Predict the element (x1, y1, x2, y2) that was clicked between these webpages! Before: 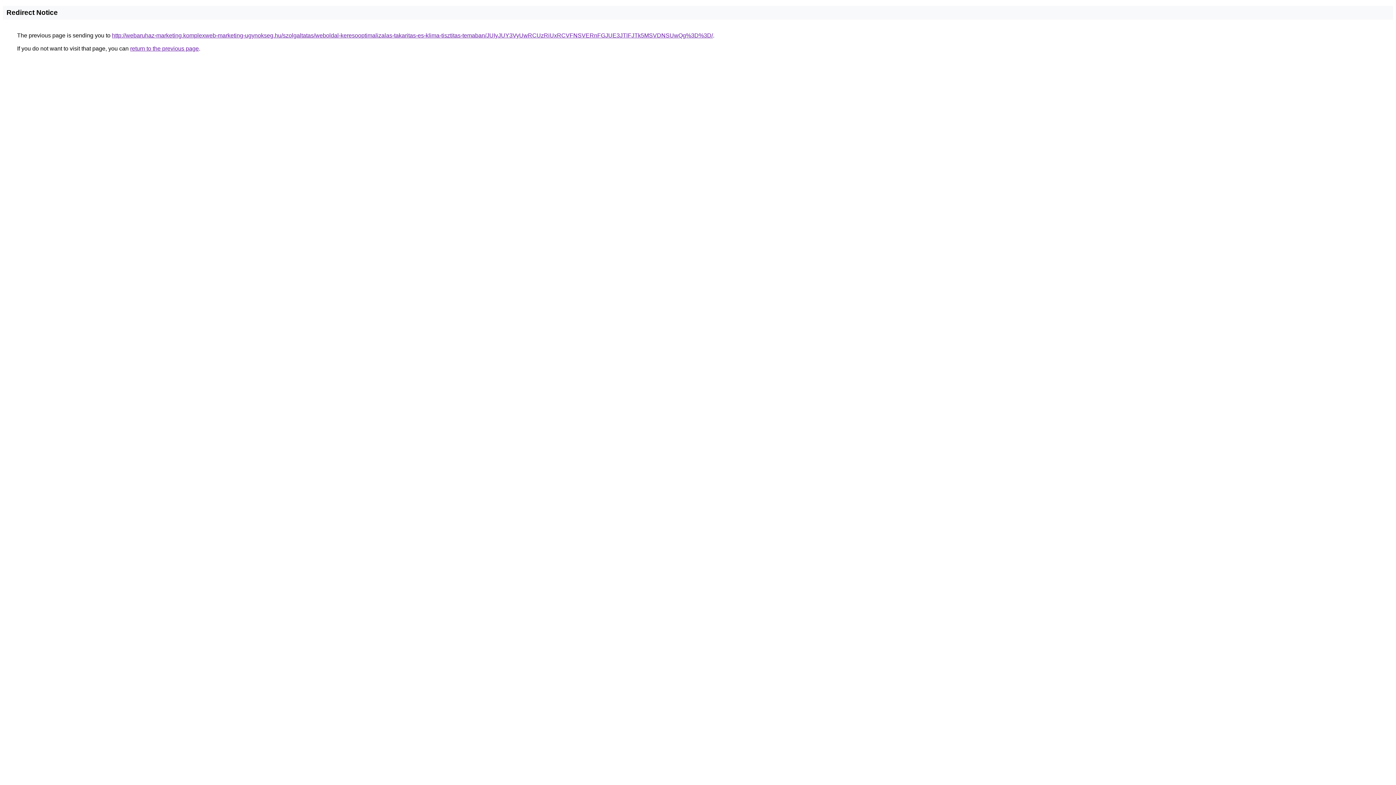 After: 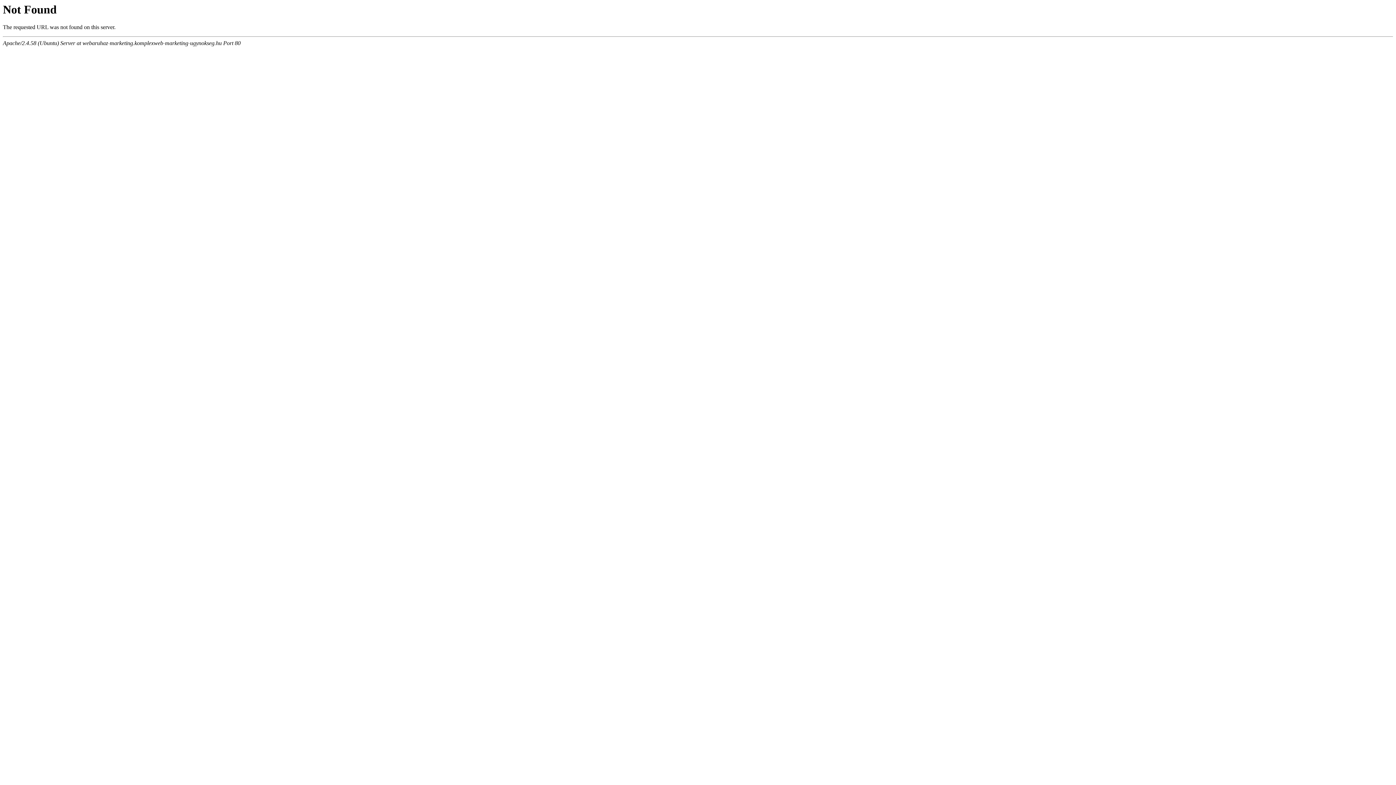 Action: bbox: (112, 32, 713, 38) label: http://webaruhaz-marketing.komplexweb-marketing-ugynokseg.hu/szolgaltatas/weboldal-keresooptimalizalas-takaritas-es-klima-tisztitas-temaban/JUIyJUY3VyUwRCUzRiUxRCVFNSVERnFGJUE3JTlFJTk5MSVDNSUwQg%3D%3D/